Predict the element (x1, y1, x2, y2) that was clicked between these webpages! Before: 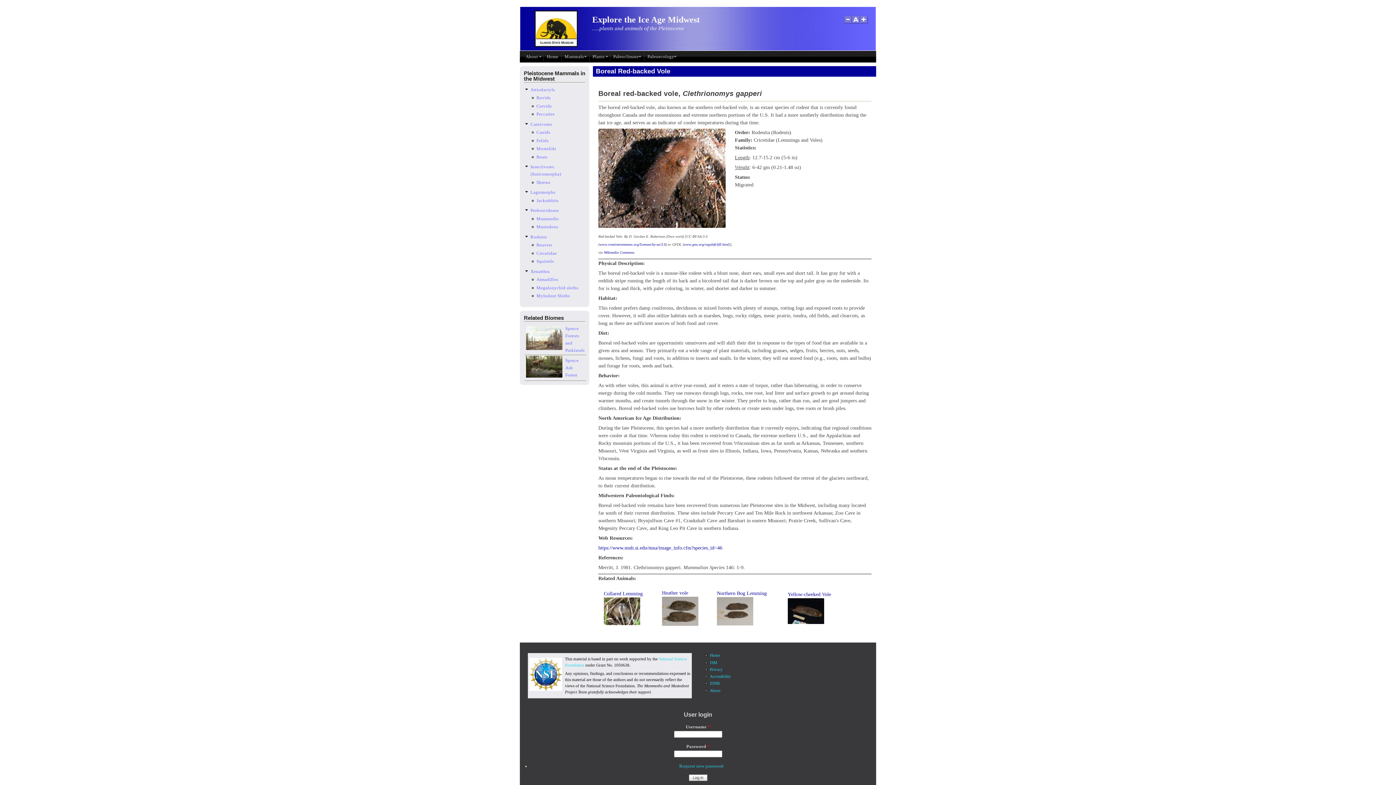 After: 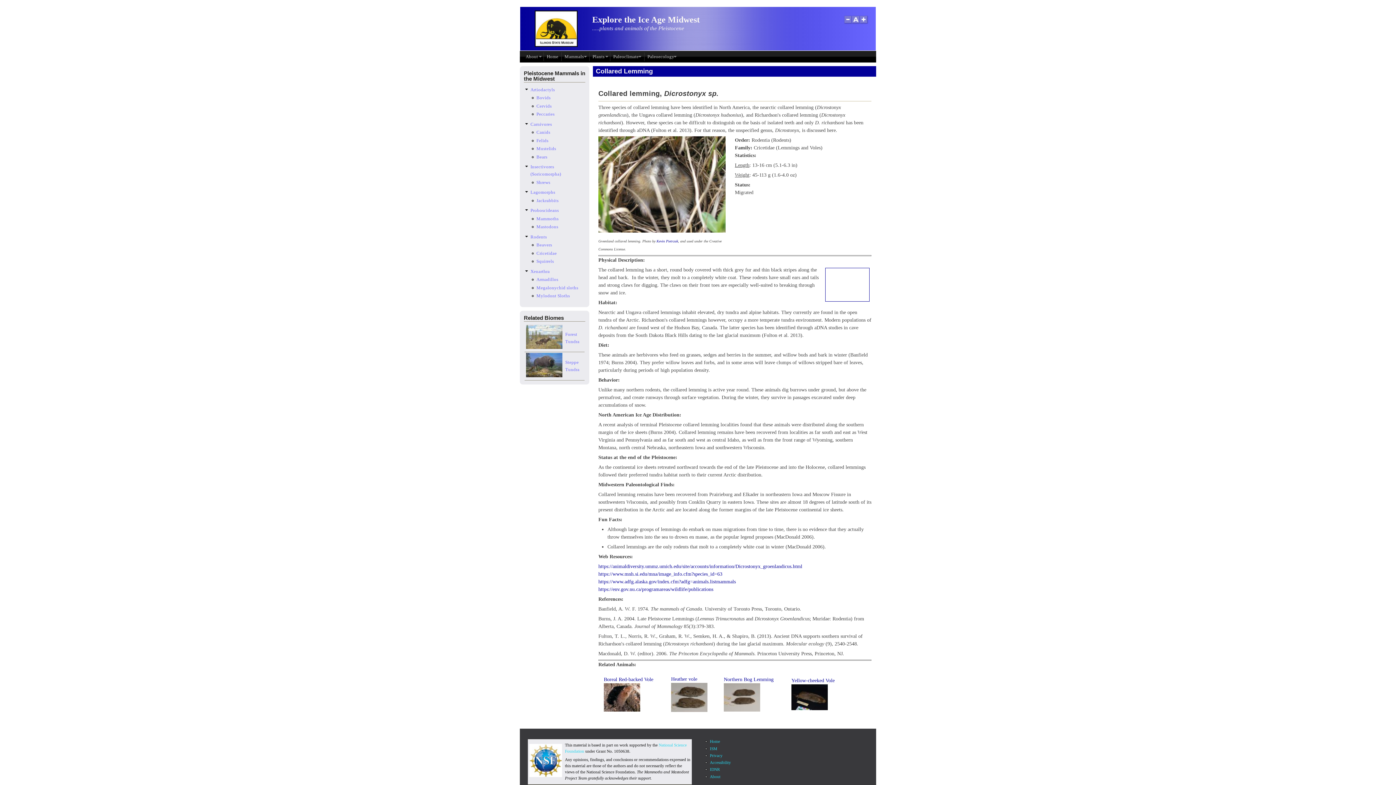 Action: label: Collared Lemming bbox: (604, 591, 642, 596)